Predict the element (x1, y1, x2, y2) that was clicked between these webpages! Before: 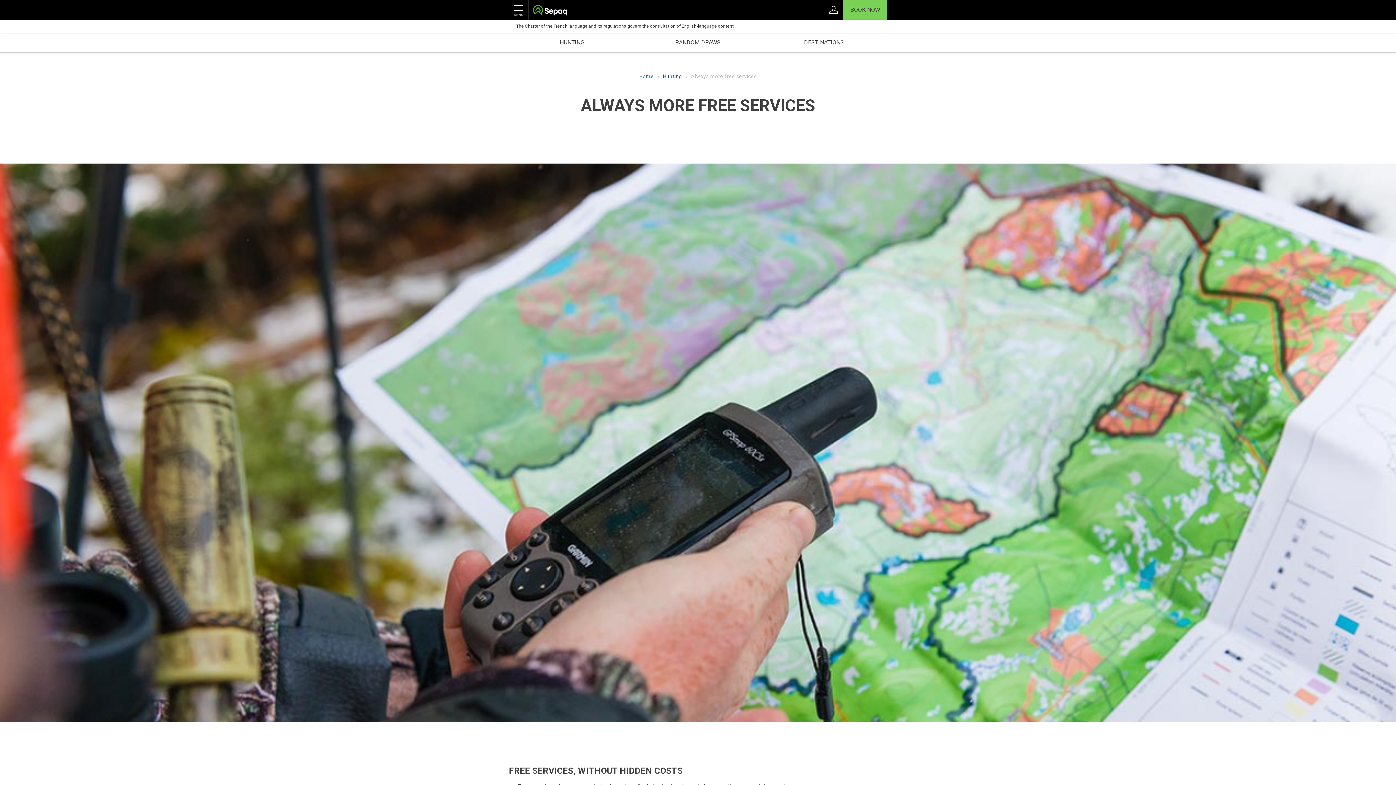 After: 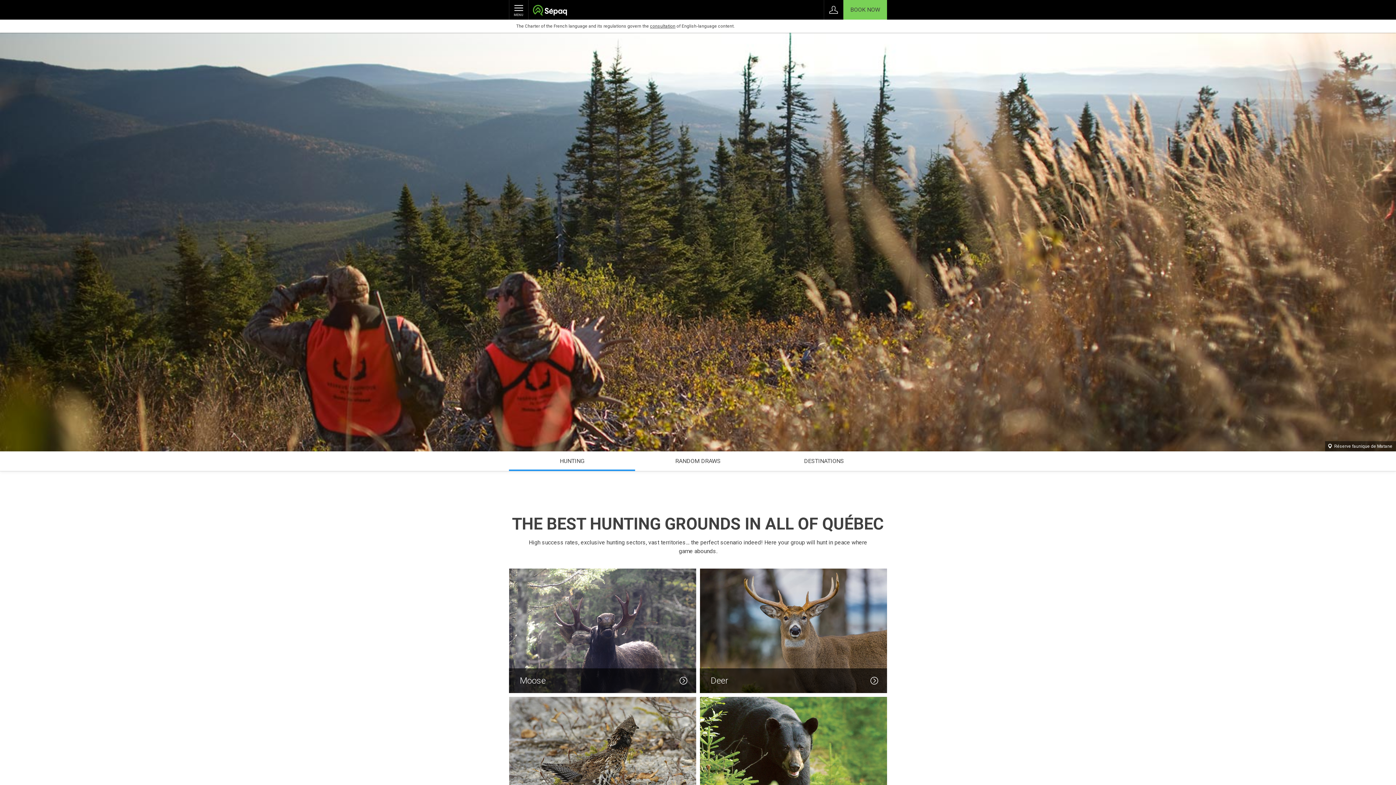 Action: label: HUNTING bbox: (509, 32, 635, 52)